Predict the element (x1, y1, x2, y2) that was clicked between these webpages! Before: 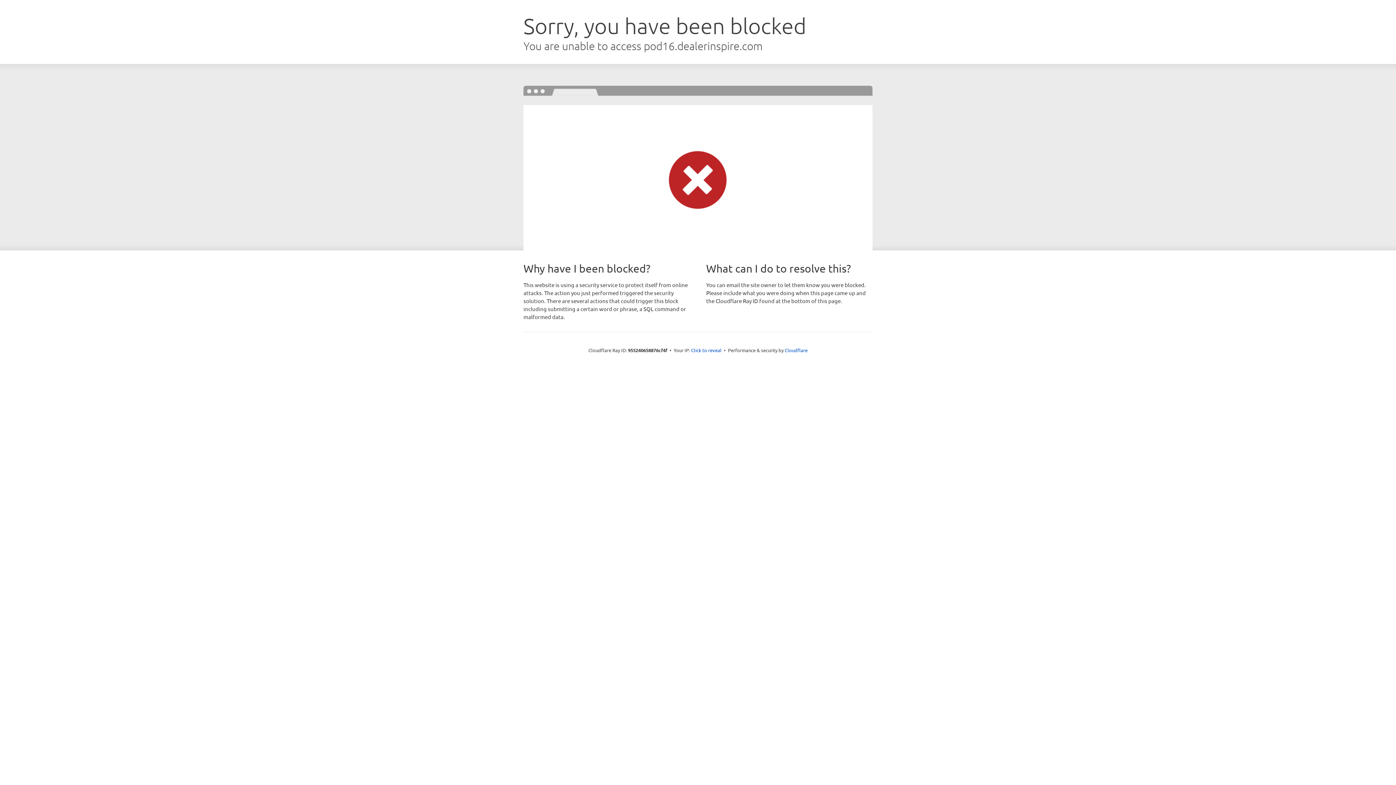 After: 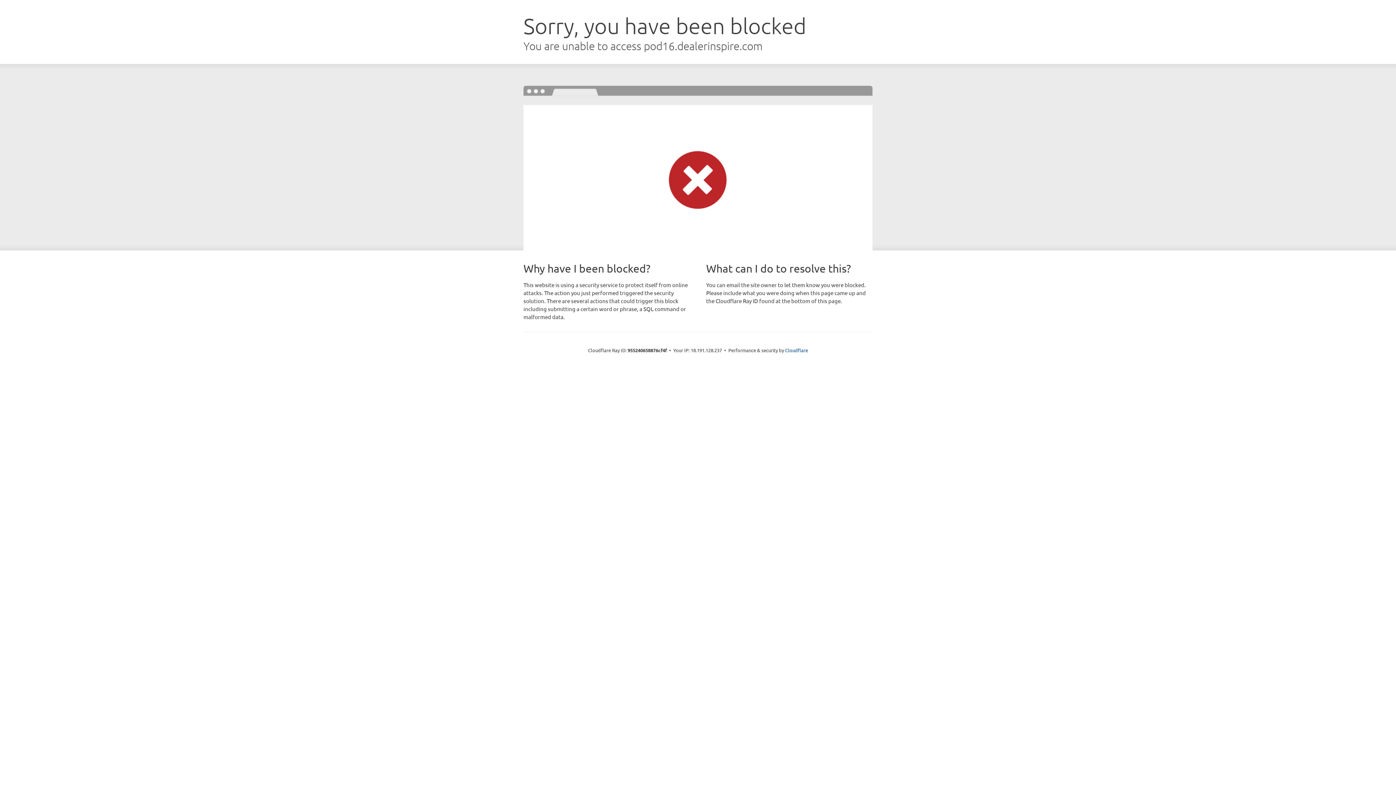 Action: bbox: (691, 346, 721, 353) label: Click to reveal